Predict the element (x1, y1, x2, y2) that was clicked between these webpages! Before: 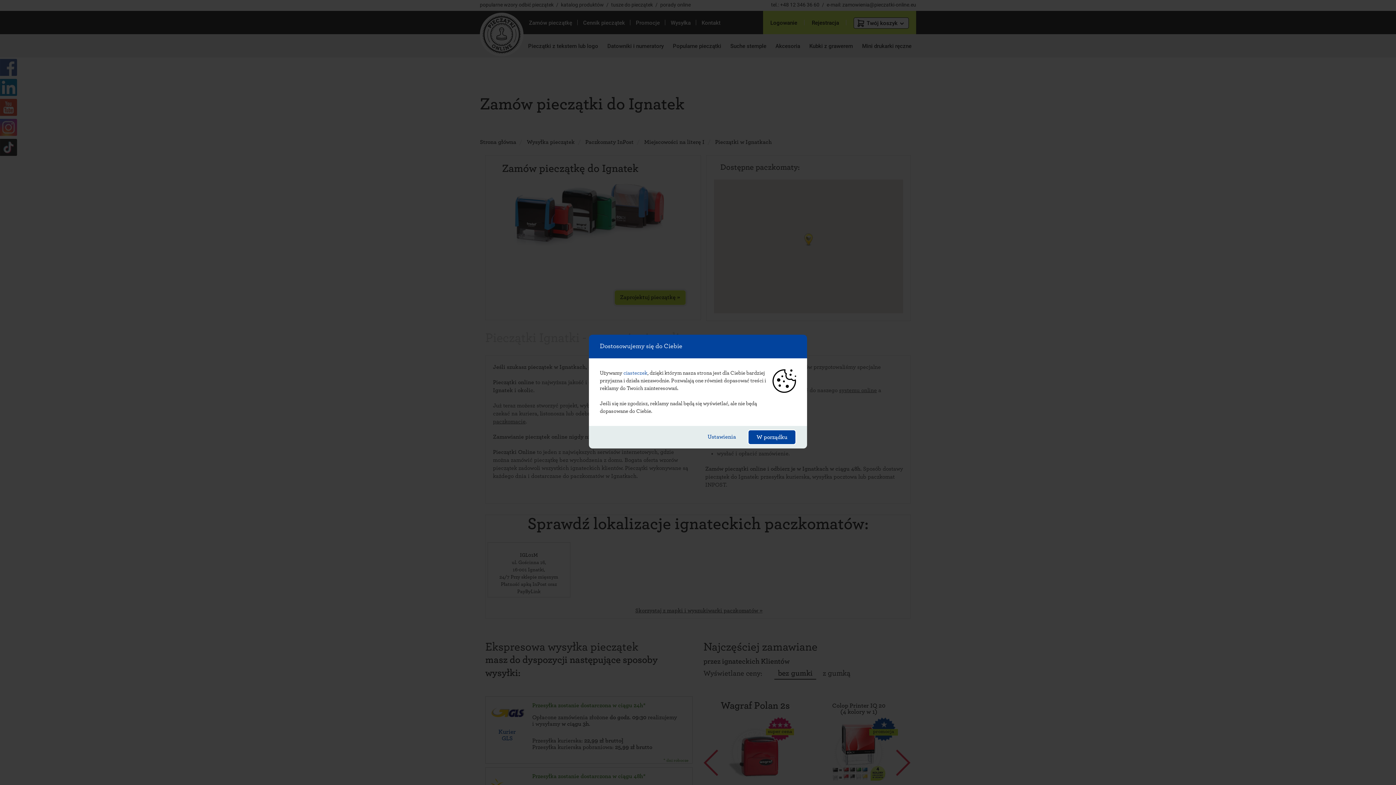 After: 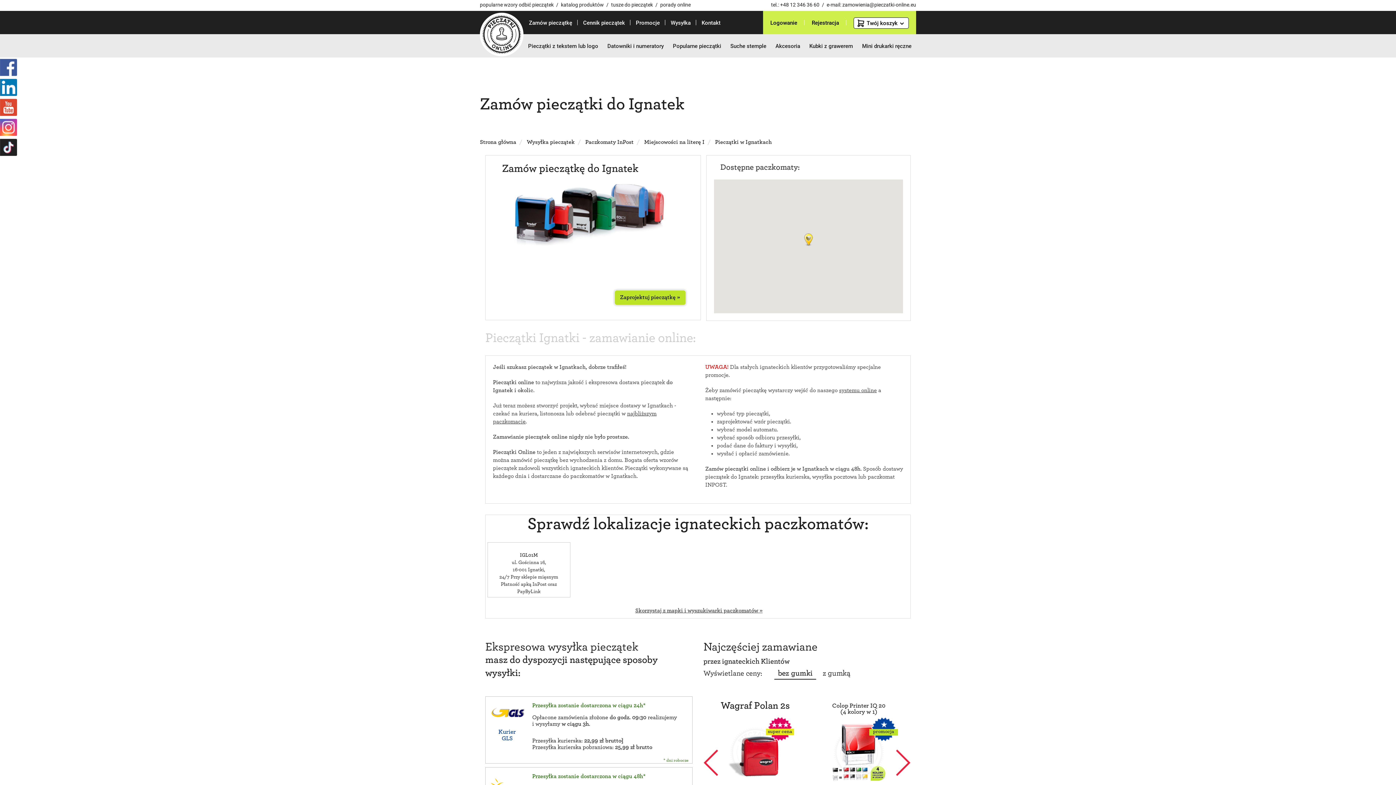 Action: label: W porządku bbox: (748, 429, 796, 444)